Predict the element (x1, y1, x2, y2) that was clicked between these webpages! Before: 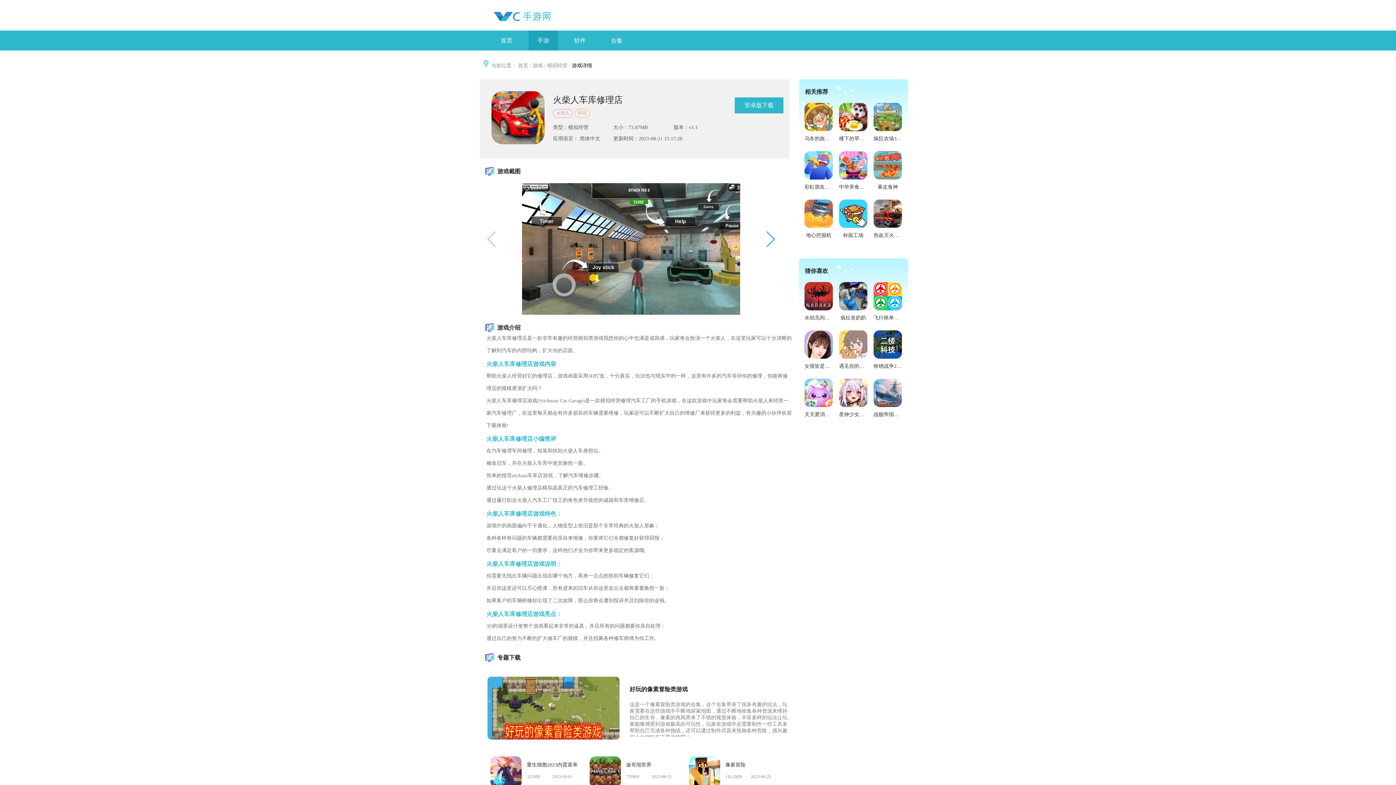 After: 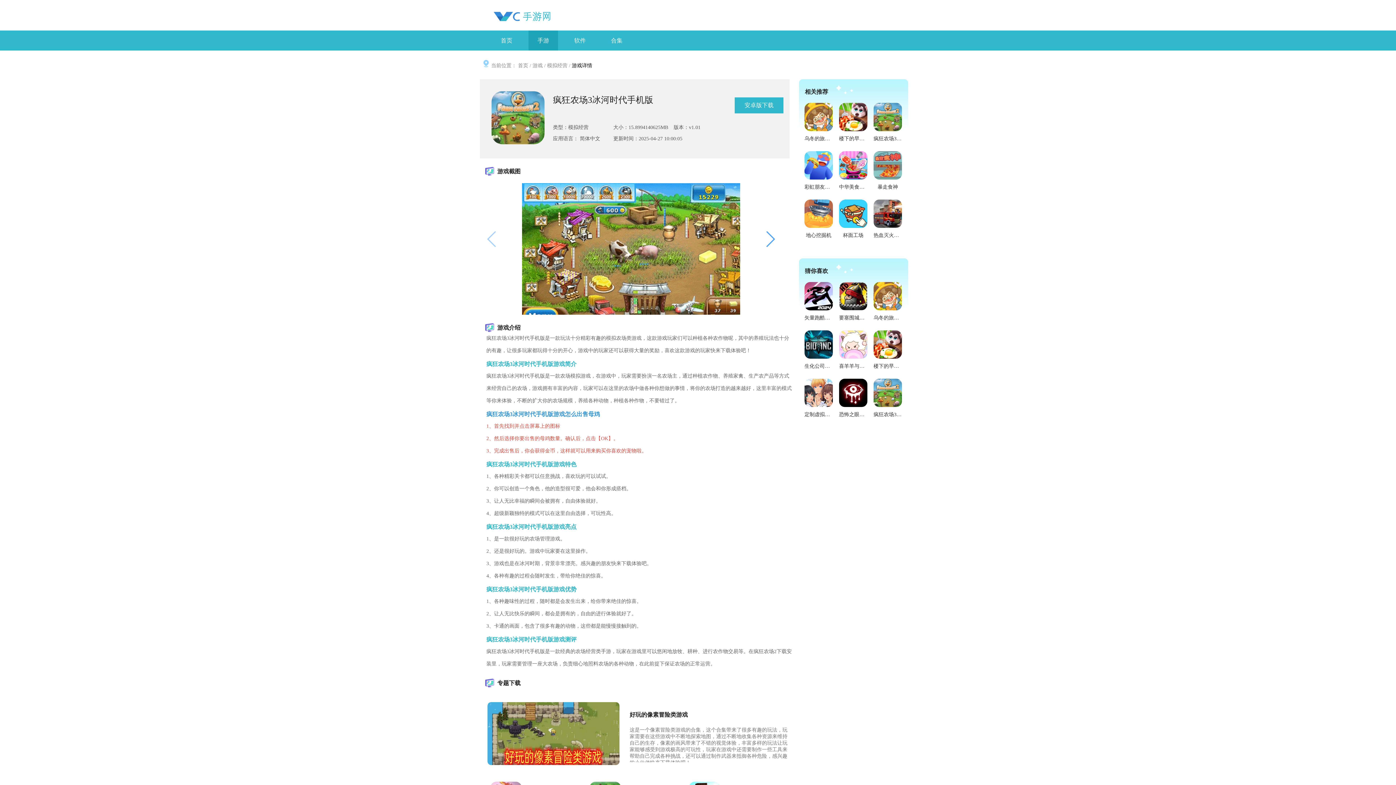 Action: bbox: (873, 94, 908, 142) label: 疯狂农场3冰河时代手机版